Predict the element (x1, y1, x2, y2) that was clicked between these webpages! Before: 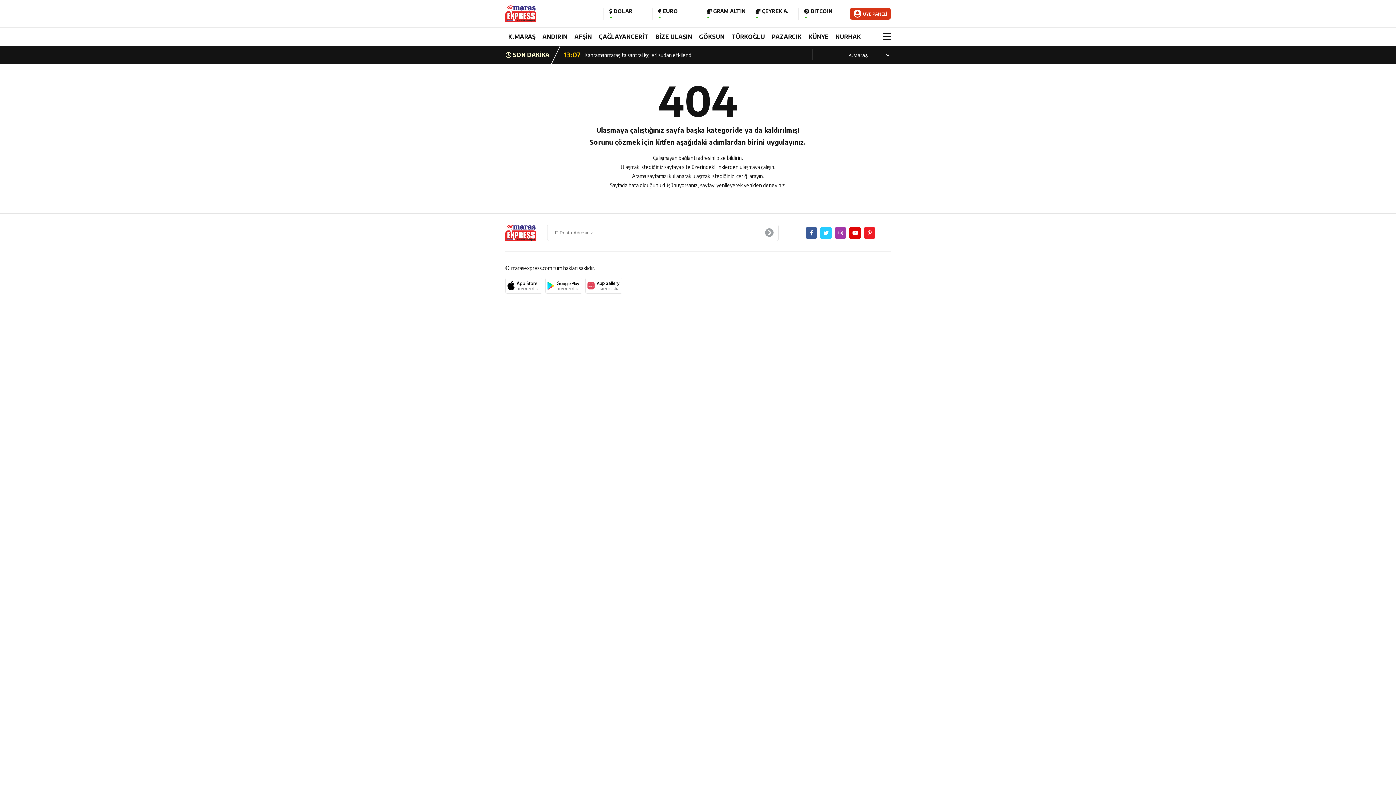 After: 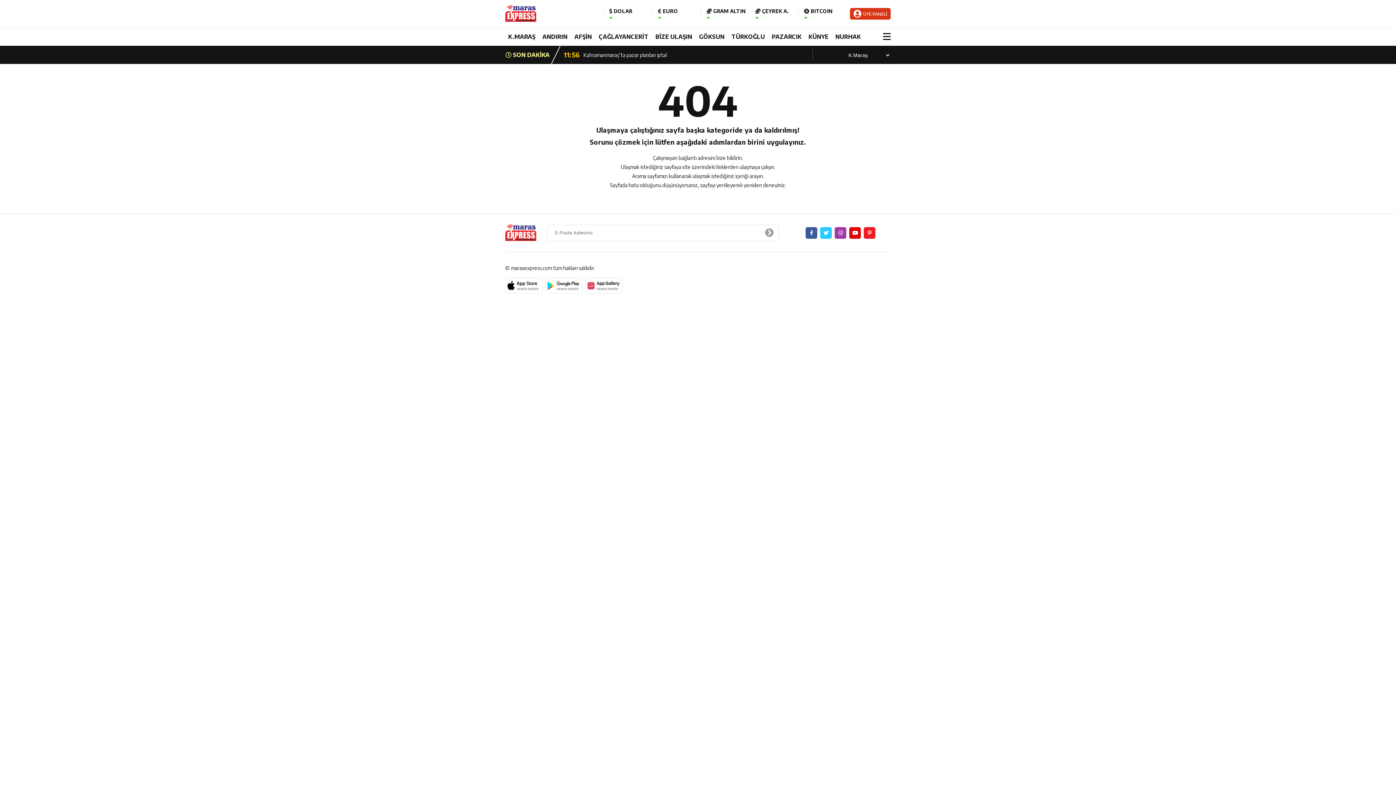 Action: label: ÜYE PANELİ bbox: (850, 8, 890, 19)